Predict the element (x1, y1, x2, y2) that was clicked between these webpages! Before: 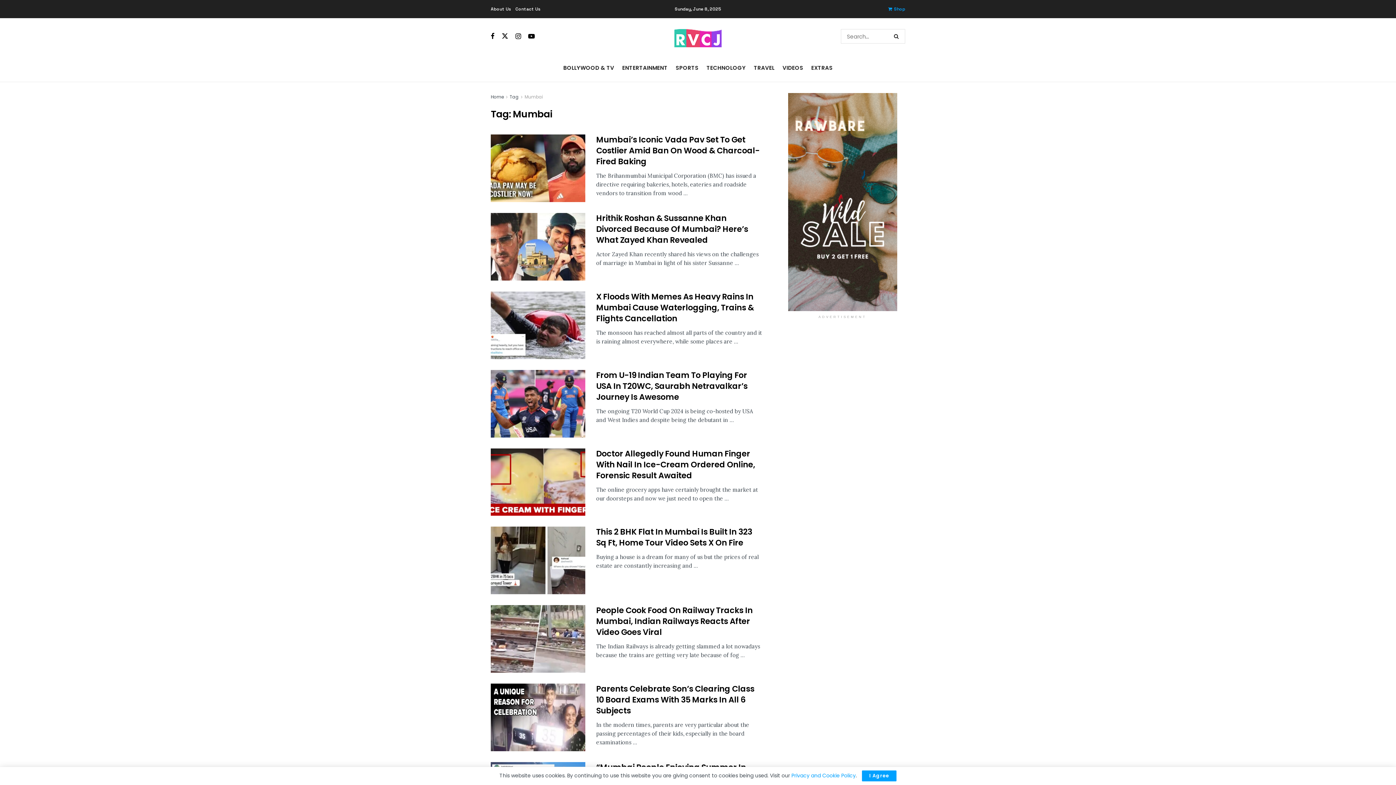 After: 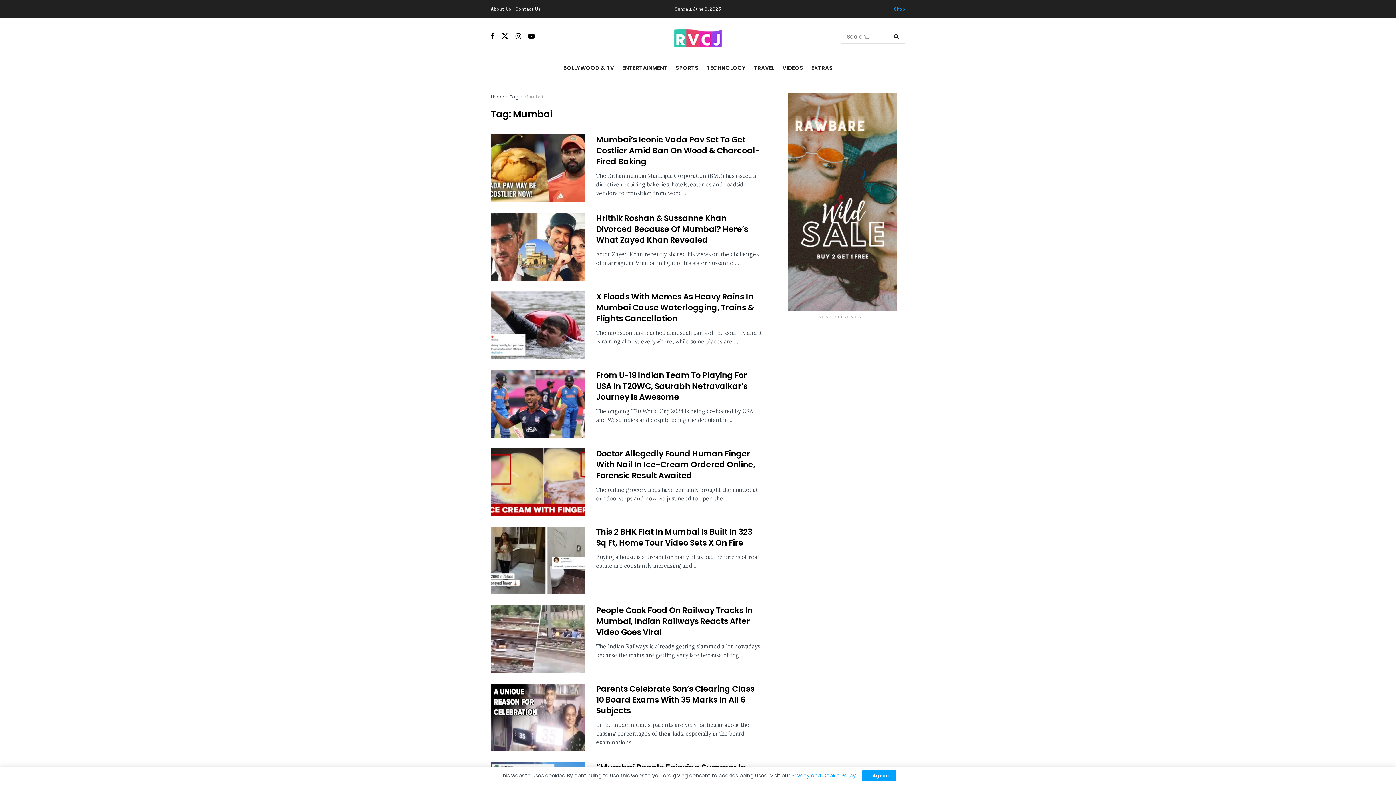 Action: bbox: (888, 6, 894, 12) label:  